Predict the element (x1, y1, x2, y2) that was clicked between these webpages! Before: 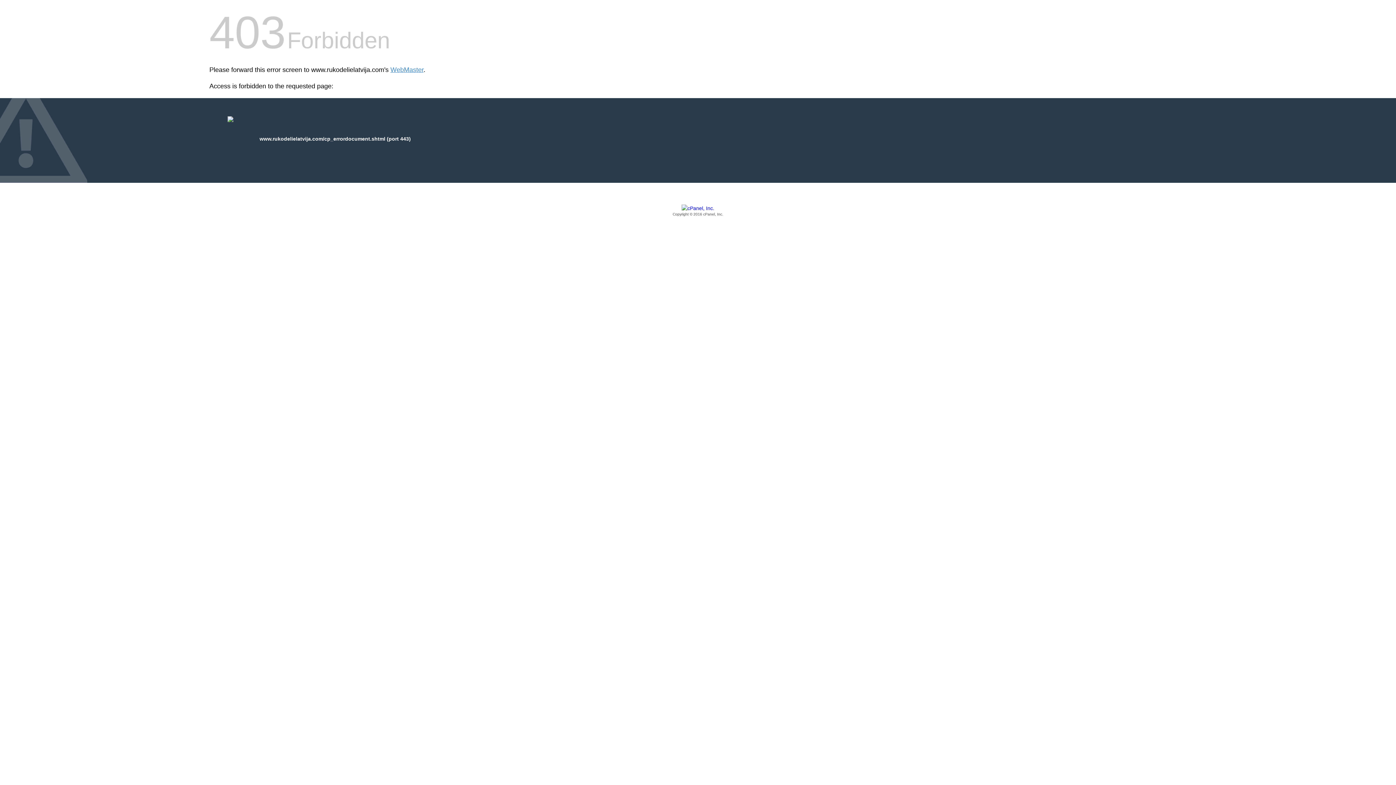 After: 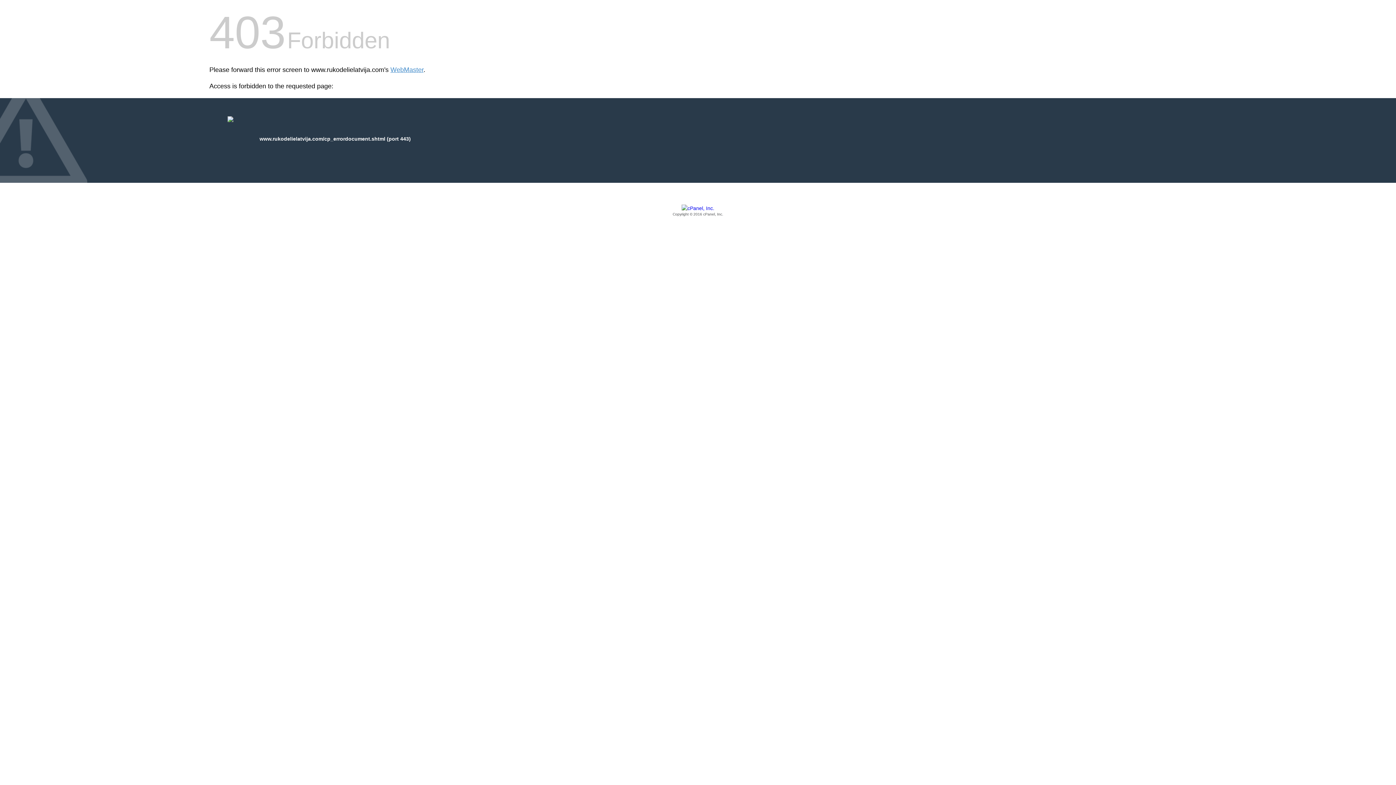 Action: label: Copyright © 2016 cPanel, Inc. bbox: (209, 205, 1186, 217)